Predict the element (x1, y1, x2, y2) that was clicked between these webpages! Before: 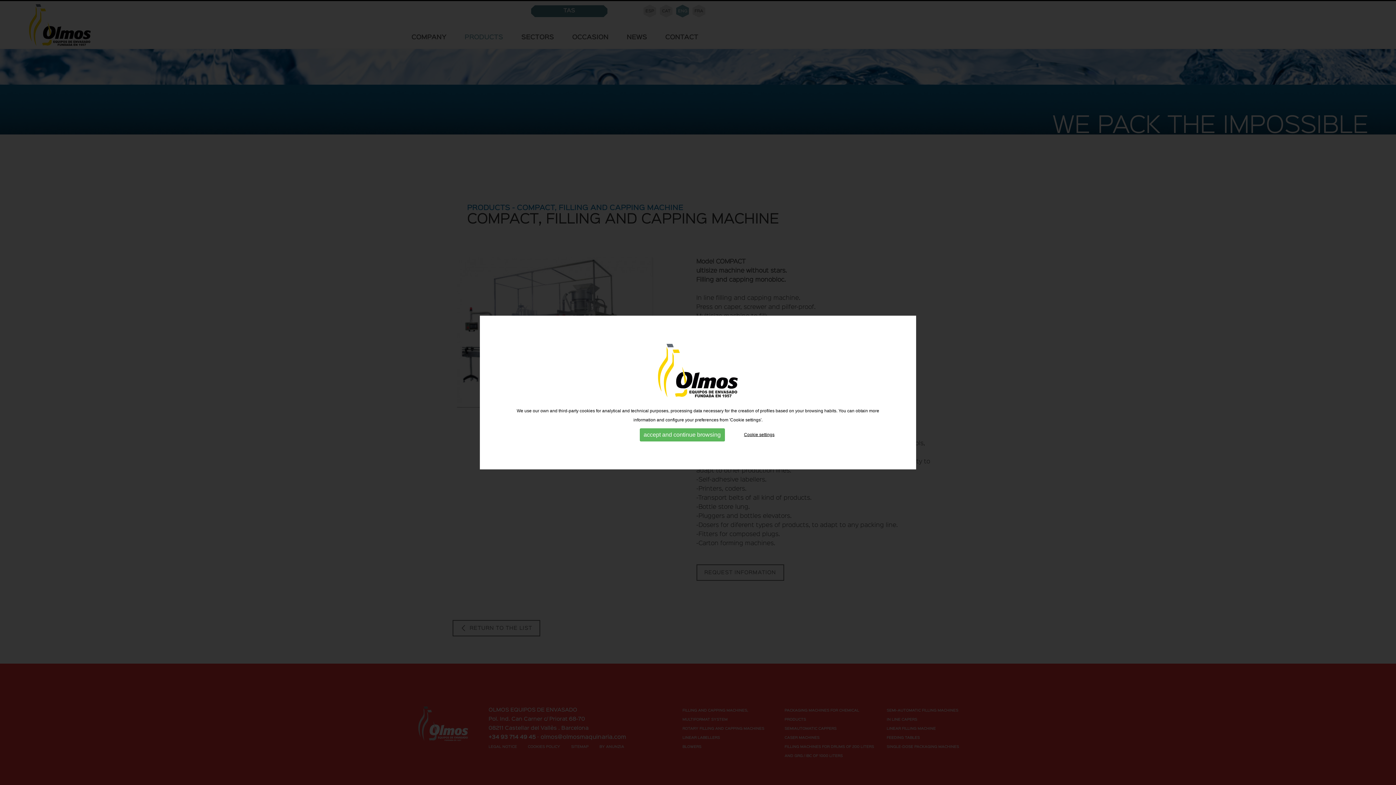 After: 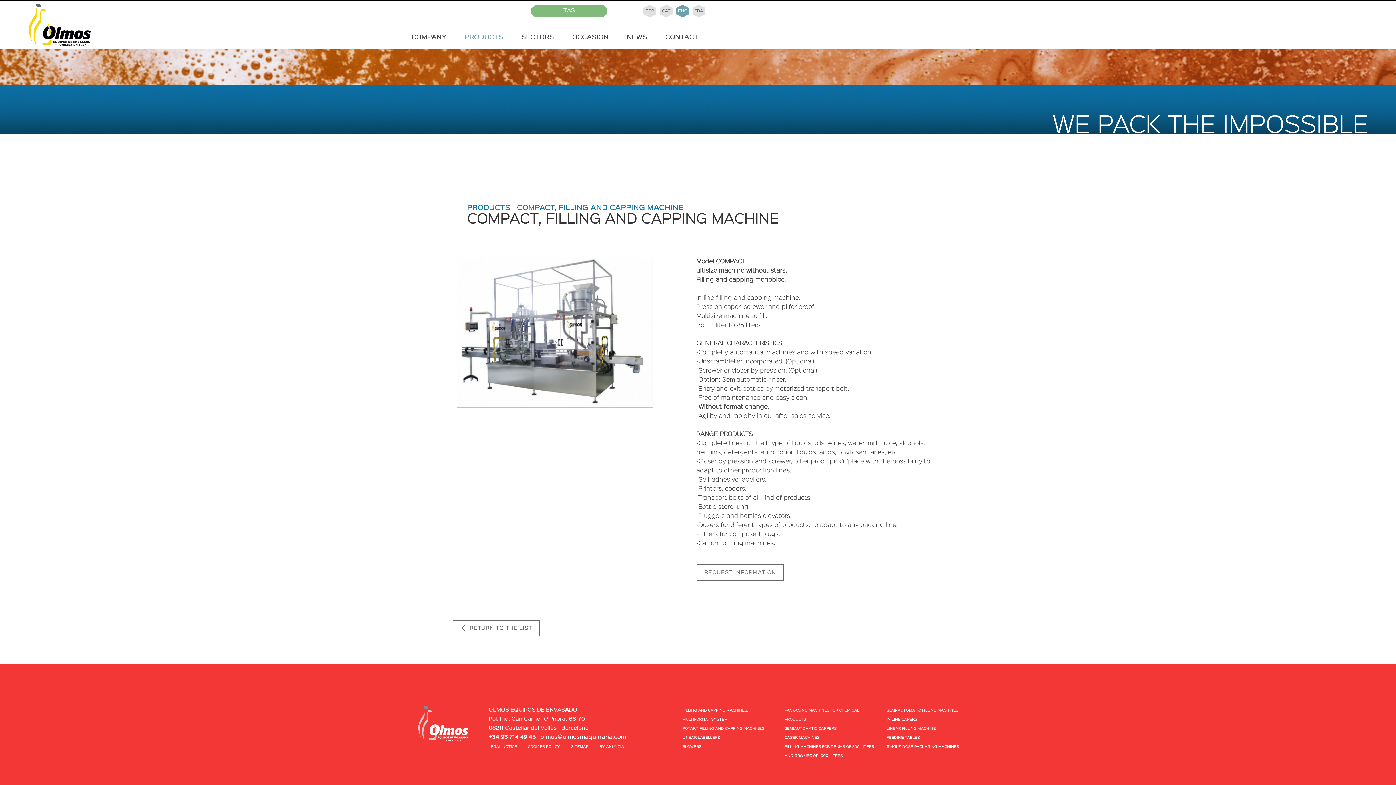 Action: label: accept and continue browsing bbox: (639, 428, 724, 441)